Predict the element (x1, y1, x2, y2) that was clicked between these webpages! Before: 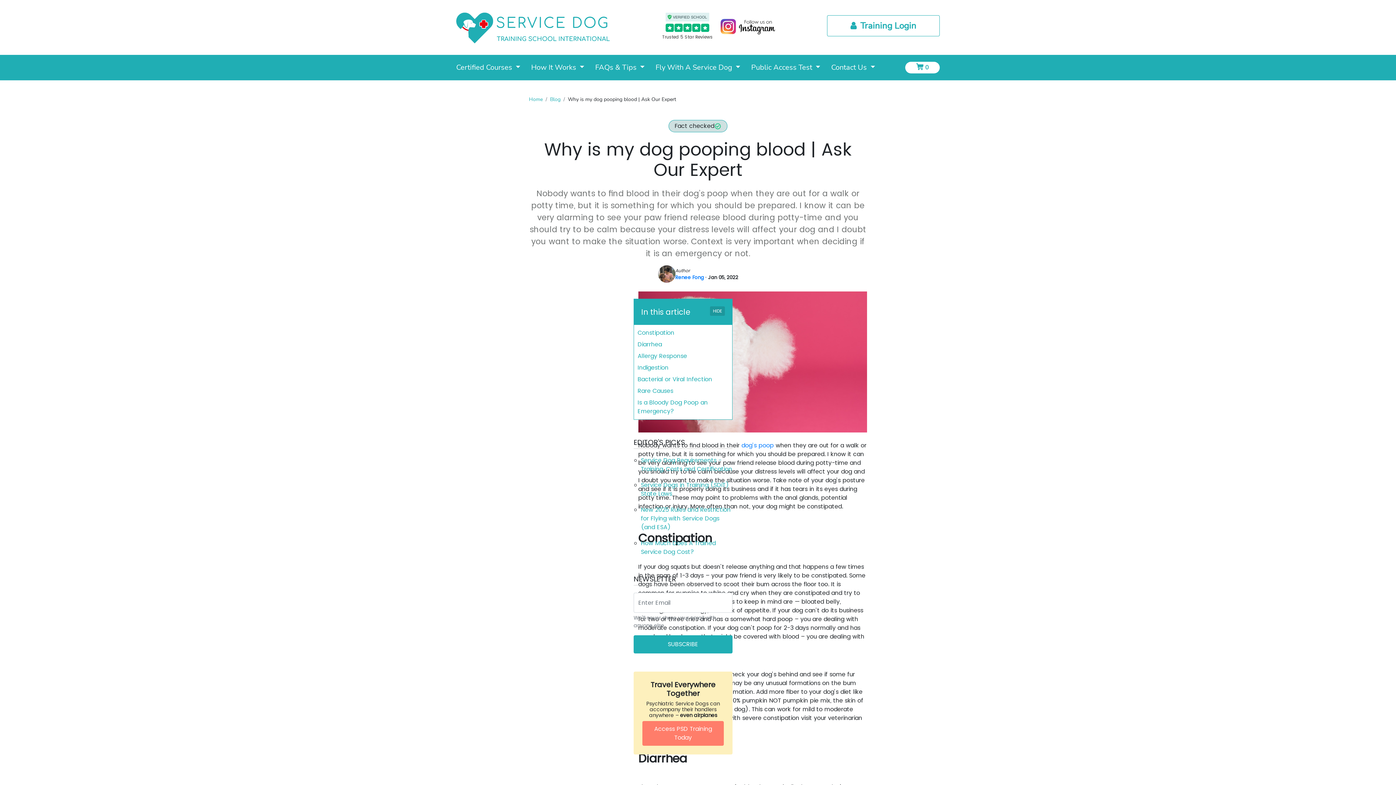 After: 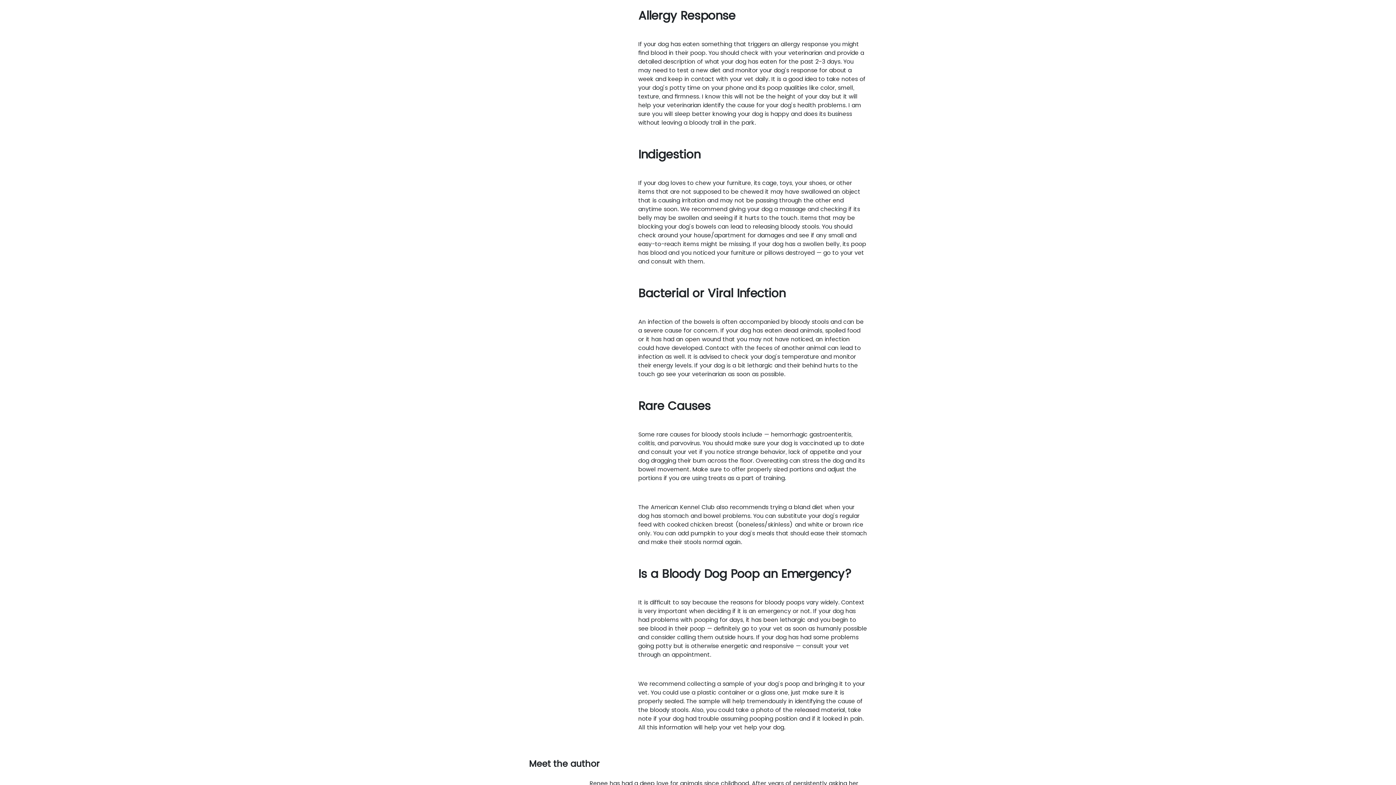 Action: label: Allergy Response bbox: (637, 352, 687, 360)